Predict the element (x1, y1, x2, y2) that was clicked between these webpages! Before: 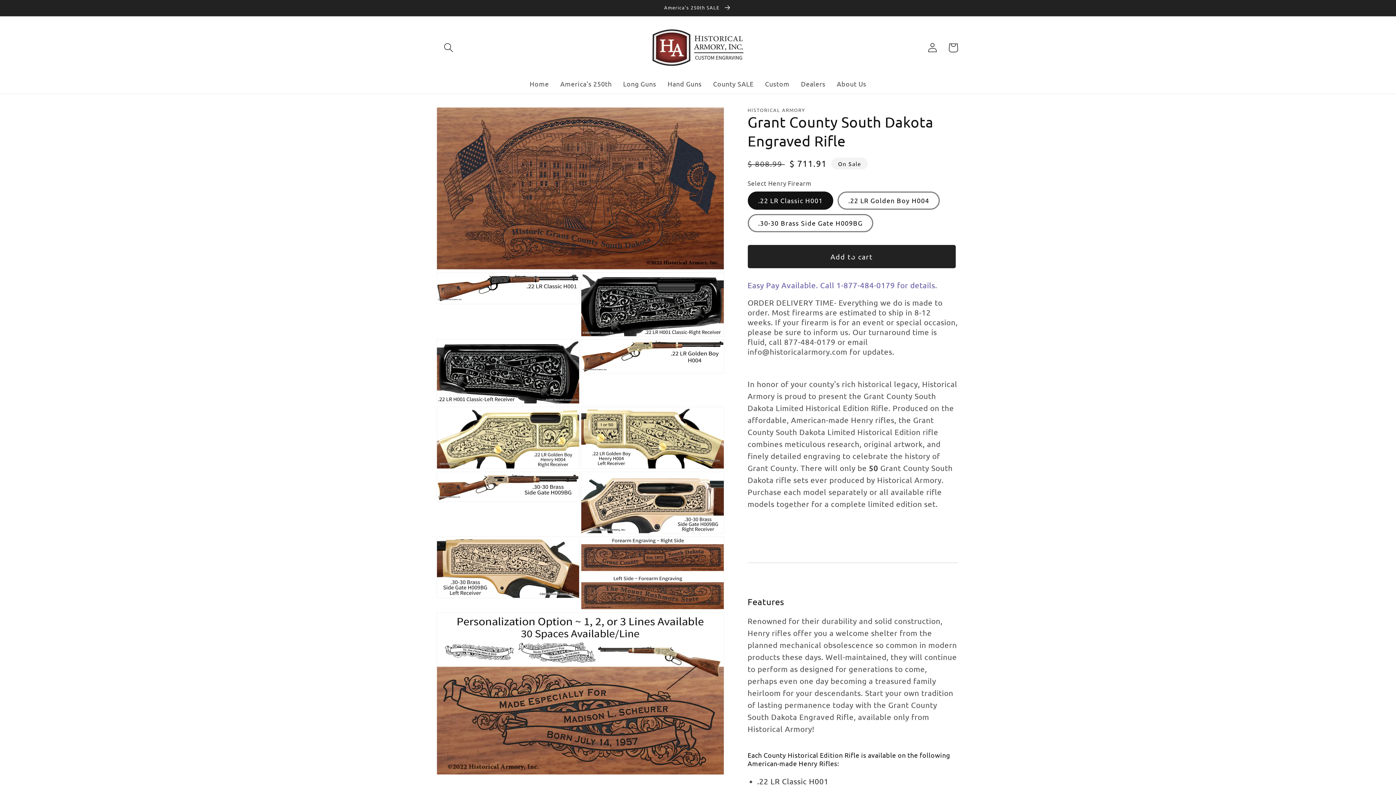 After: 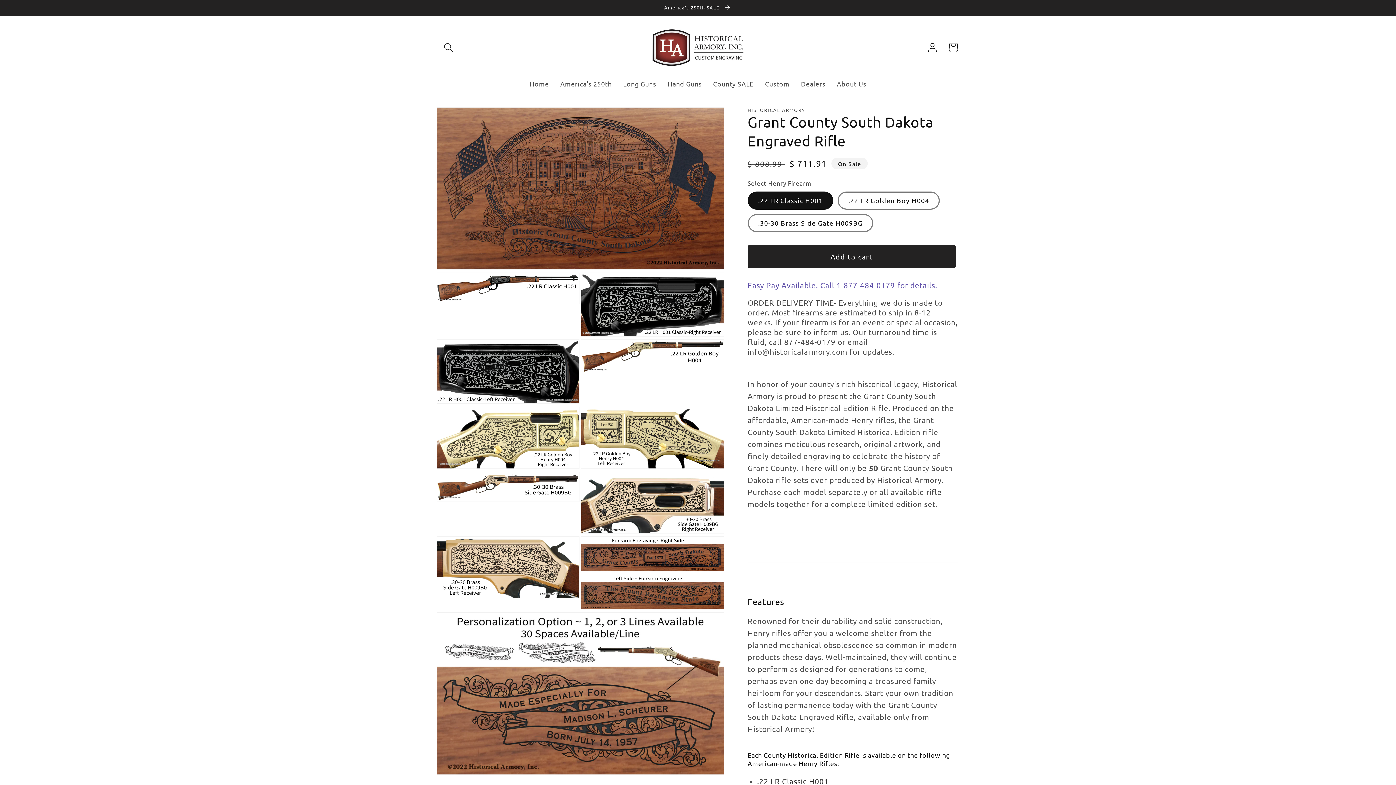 Action: label: Add to cart bbox: (747, 245, 955, 268)